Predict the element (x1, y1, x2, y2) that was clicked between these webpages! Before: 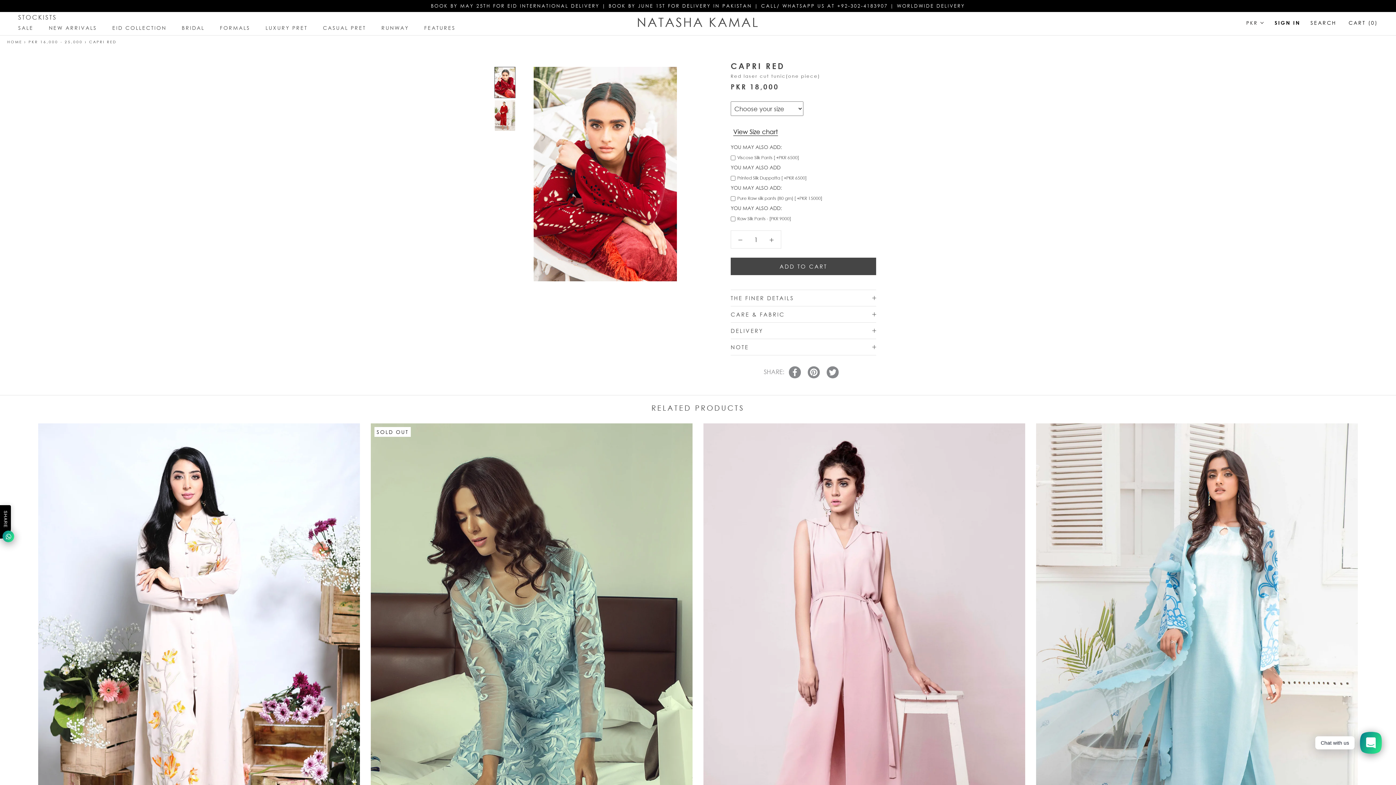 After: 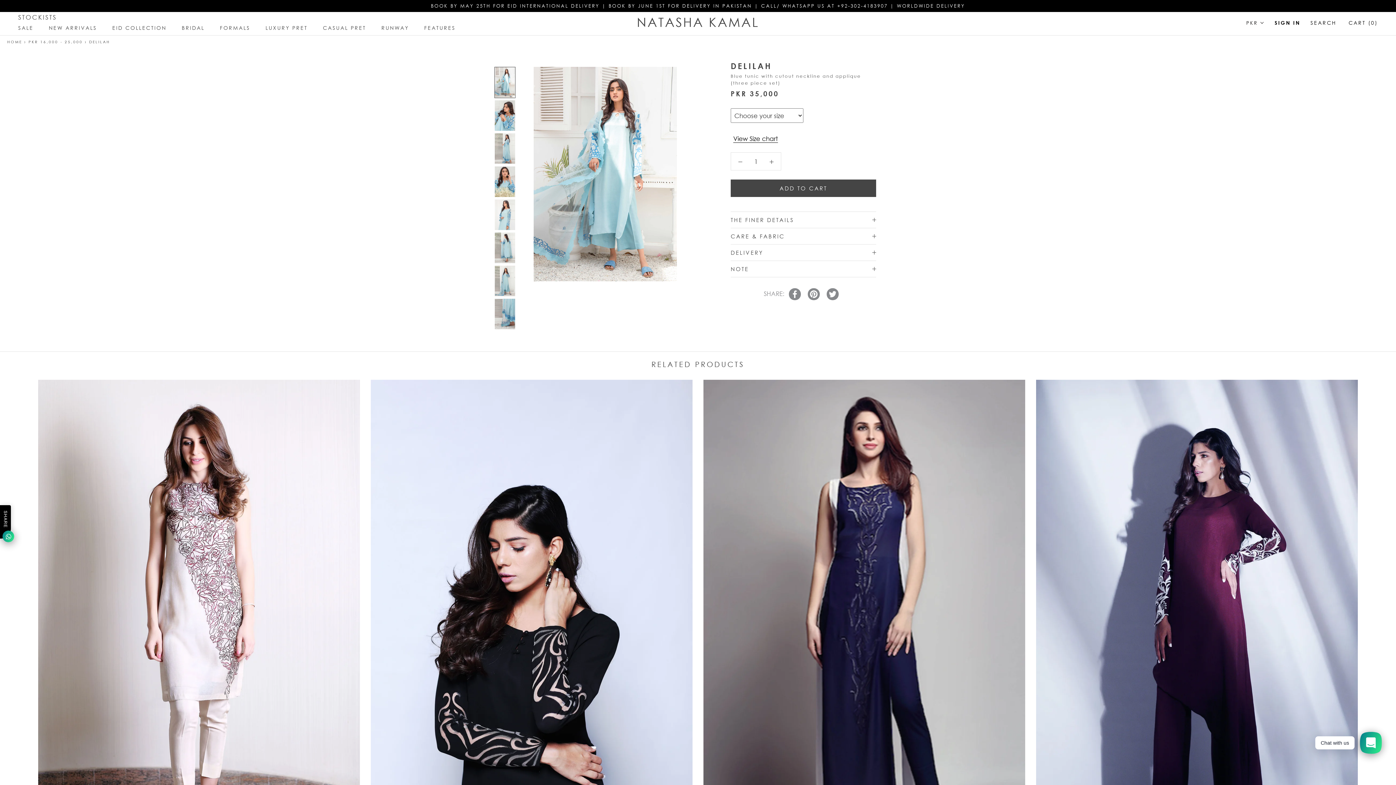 Action: bbox: (1036, 423, 1358, 906)